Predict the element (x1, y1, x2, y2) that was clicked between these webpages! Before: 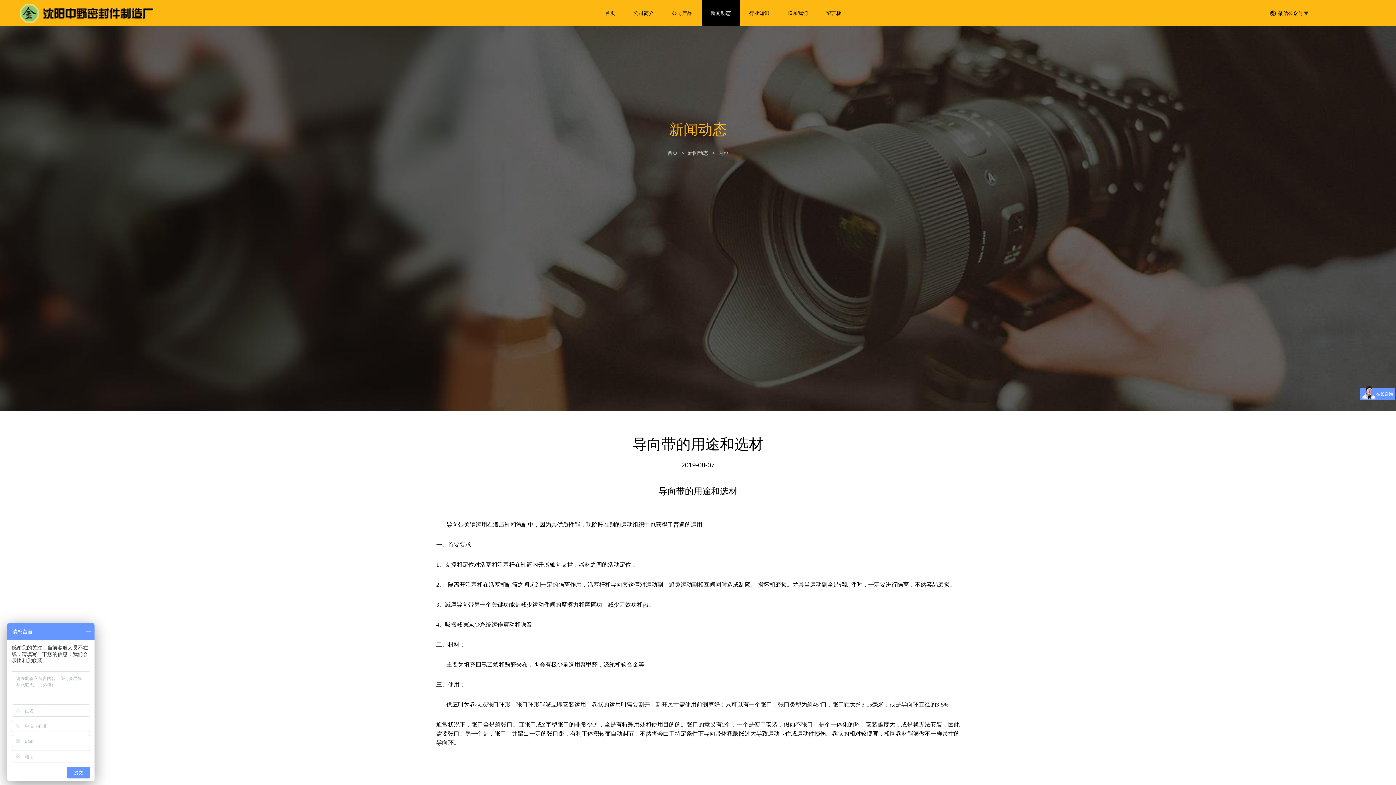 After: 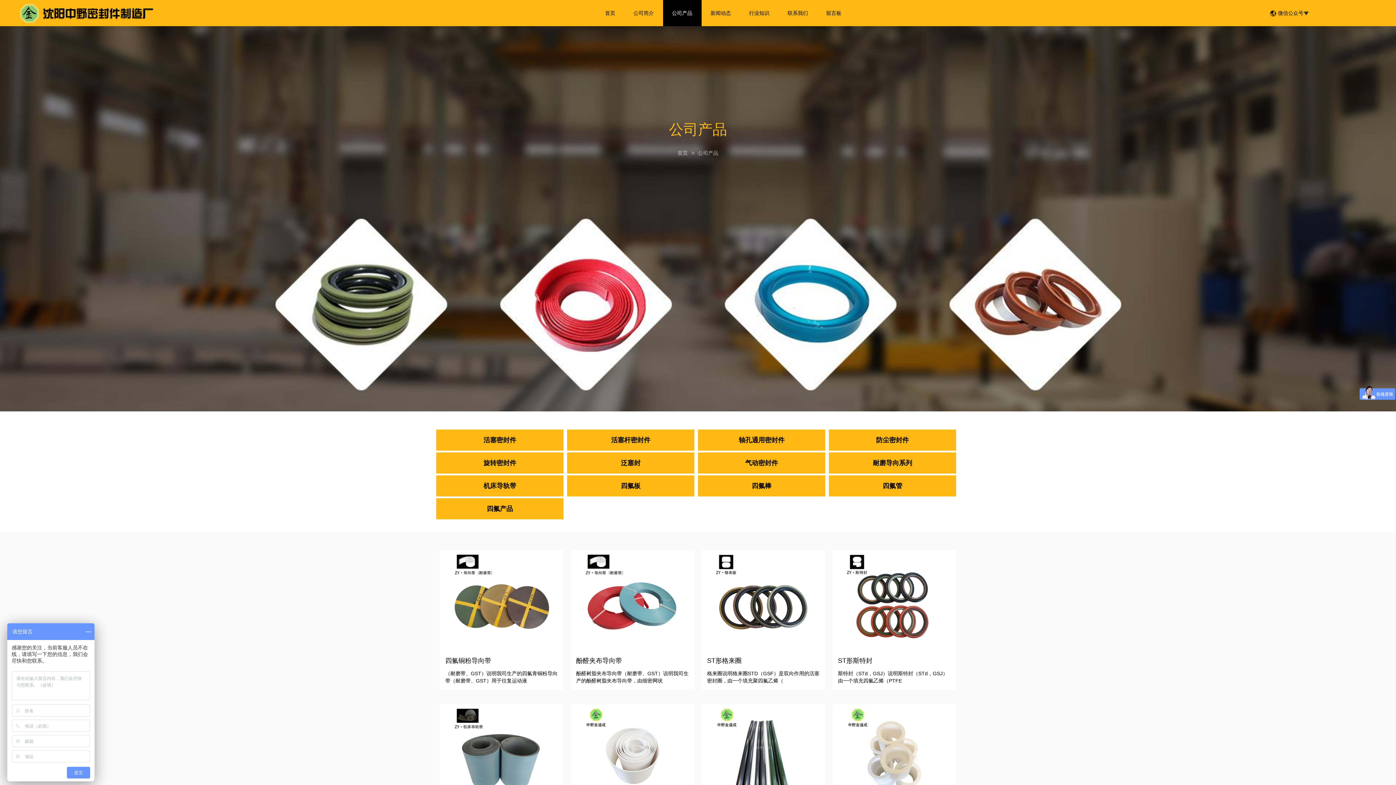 Action: bbox: (663, 0, 701, 26) label: 公司产品